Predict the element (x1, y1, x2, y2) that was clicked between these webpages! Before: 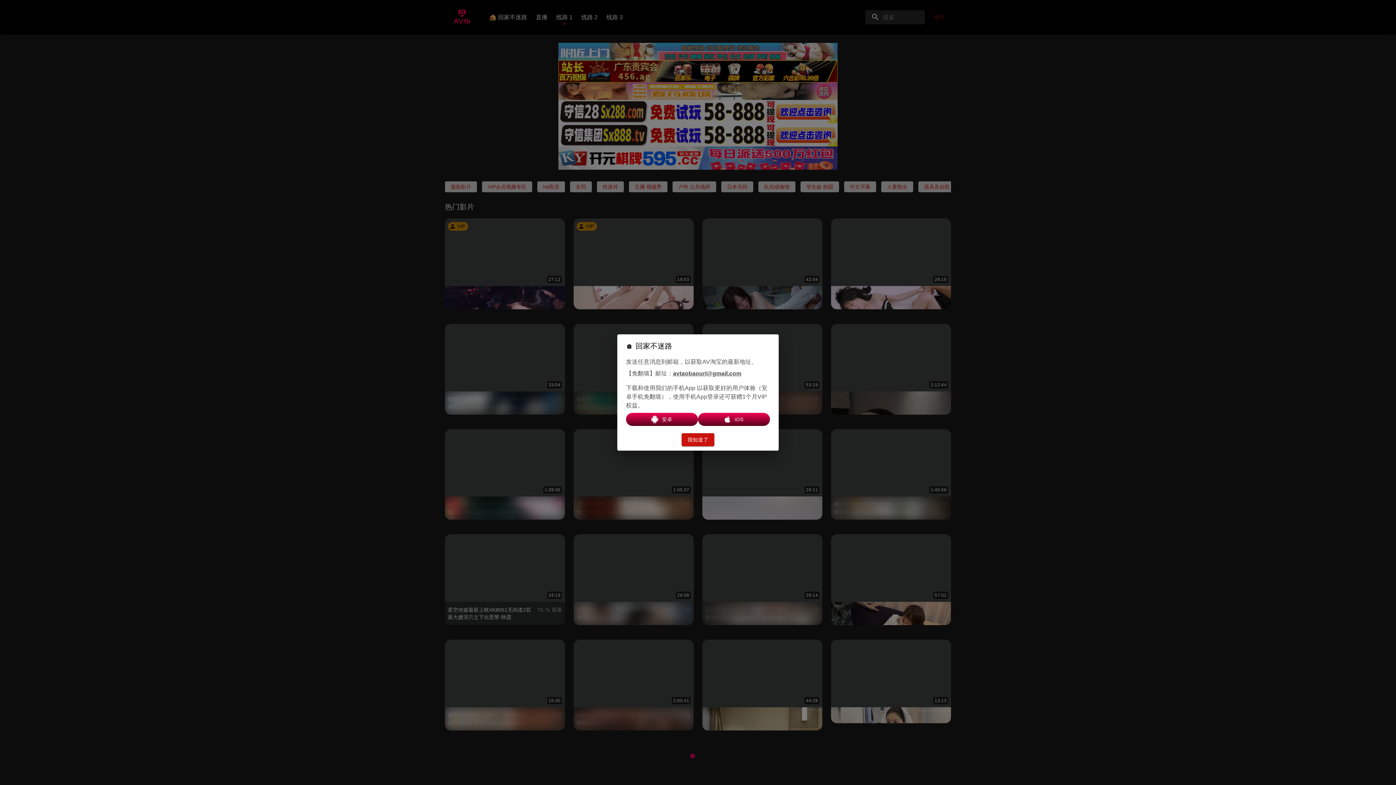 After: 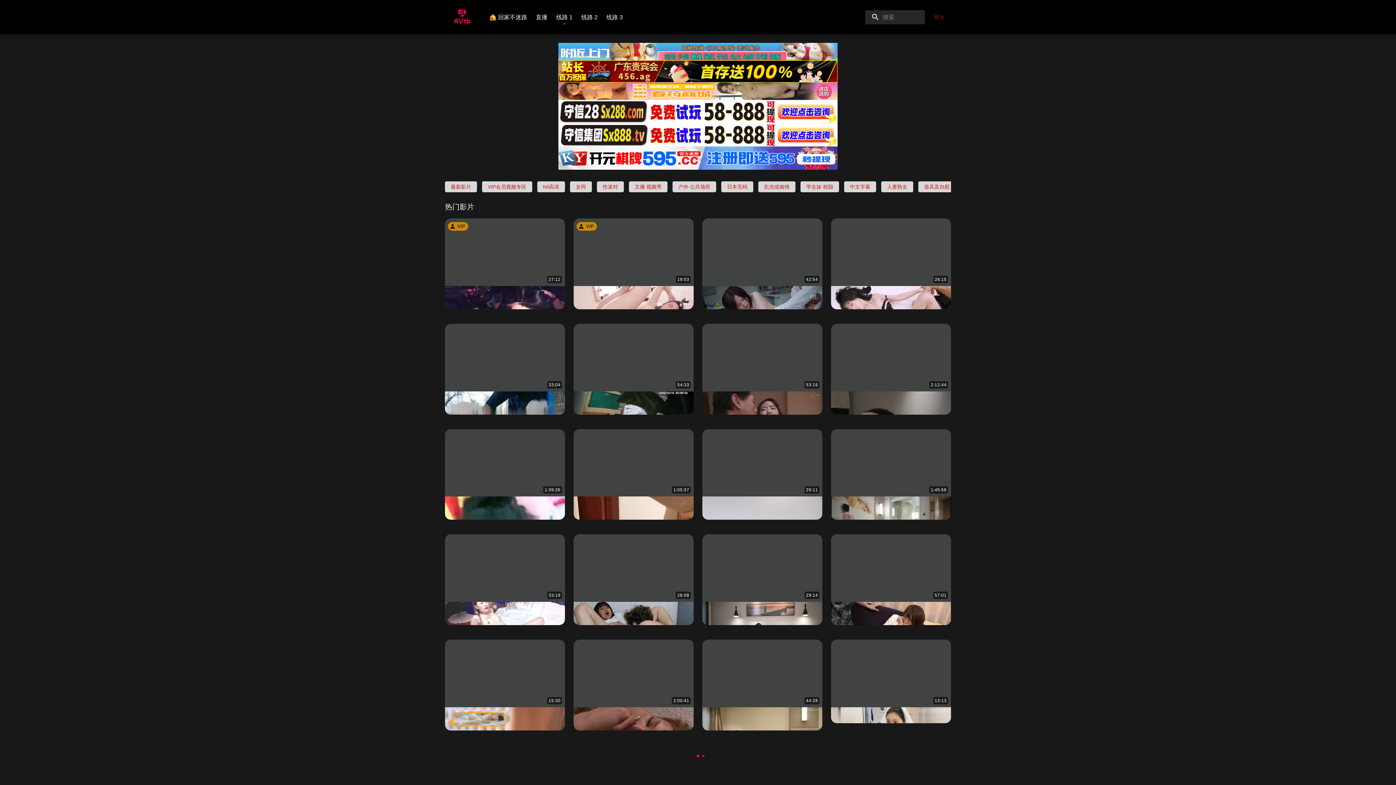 Action: bbox: (681, 433, 714, 446) label: 我知道了